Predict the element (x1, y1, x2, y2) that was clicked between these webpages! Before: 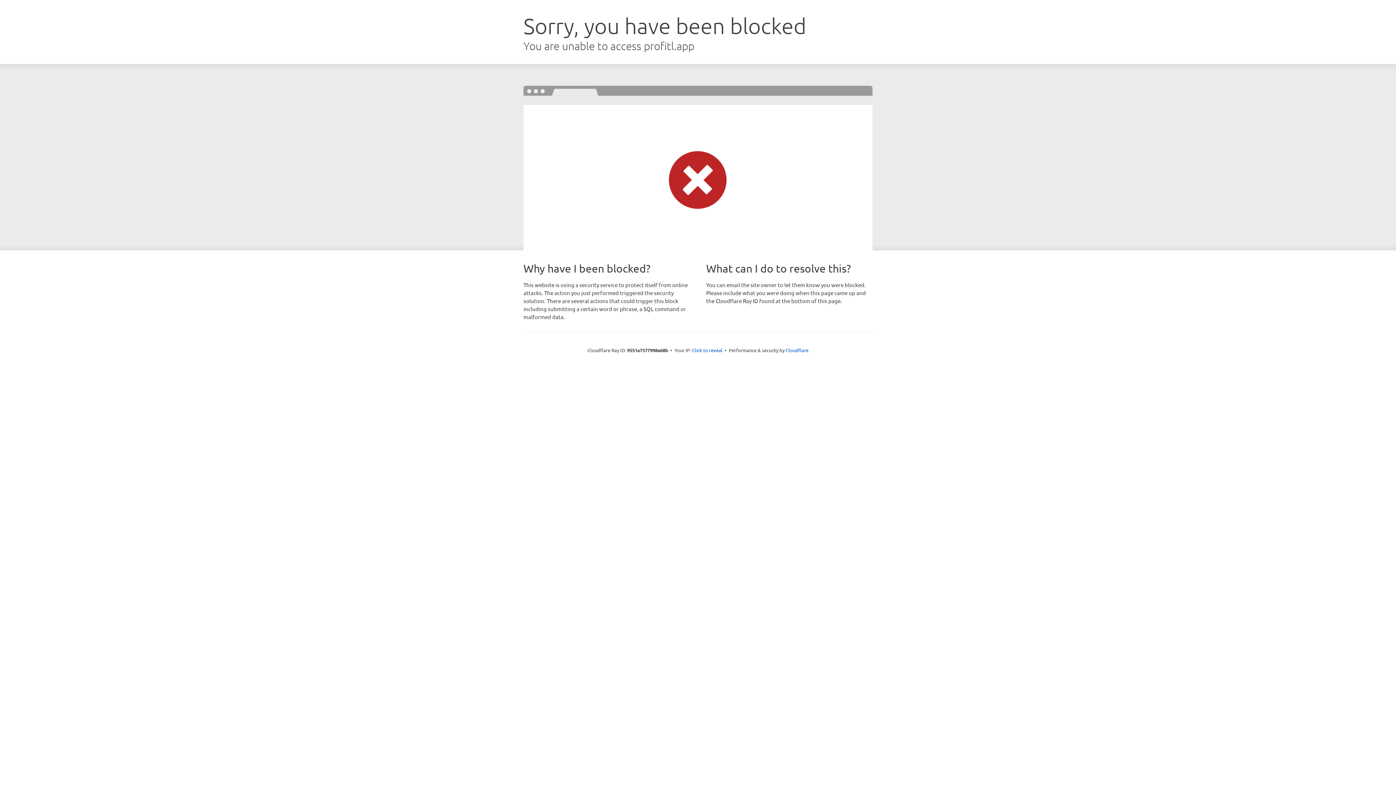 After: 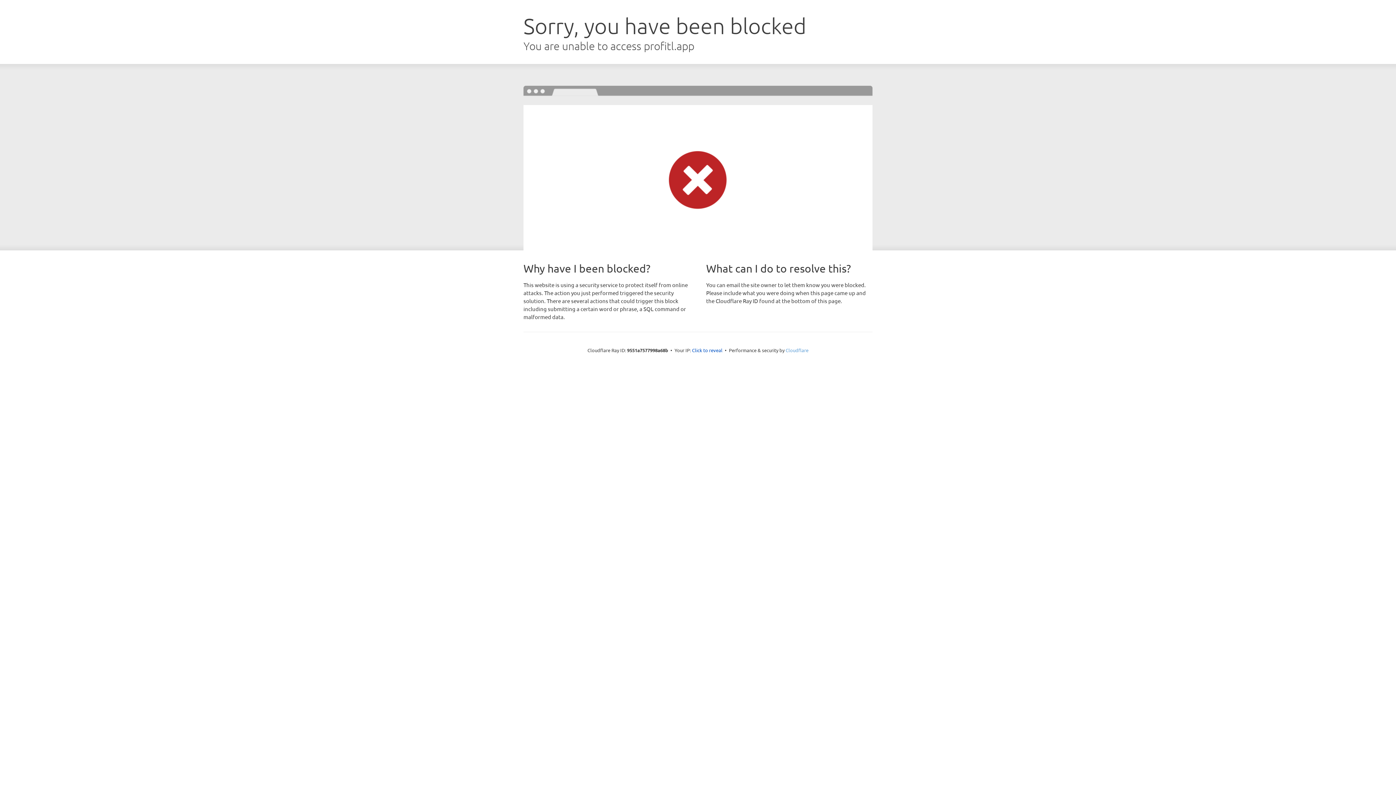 Action: label: Cloudflare bbox: (785, 347, 808, 353)